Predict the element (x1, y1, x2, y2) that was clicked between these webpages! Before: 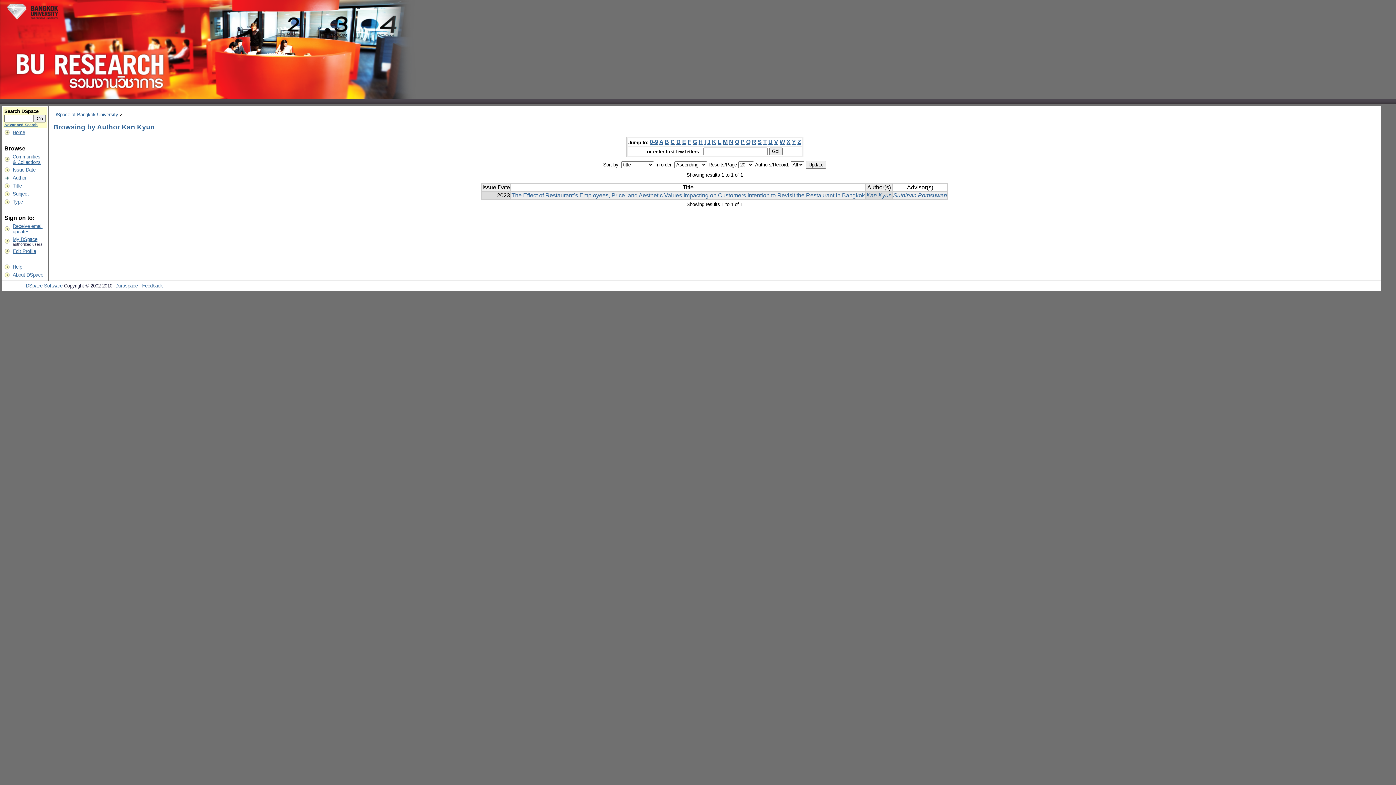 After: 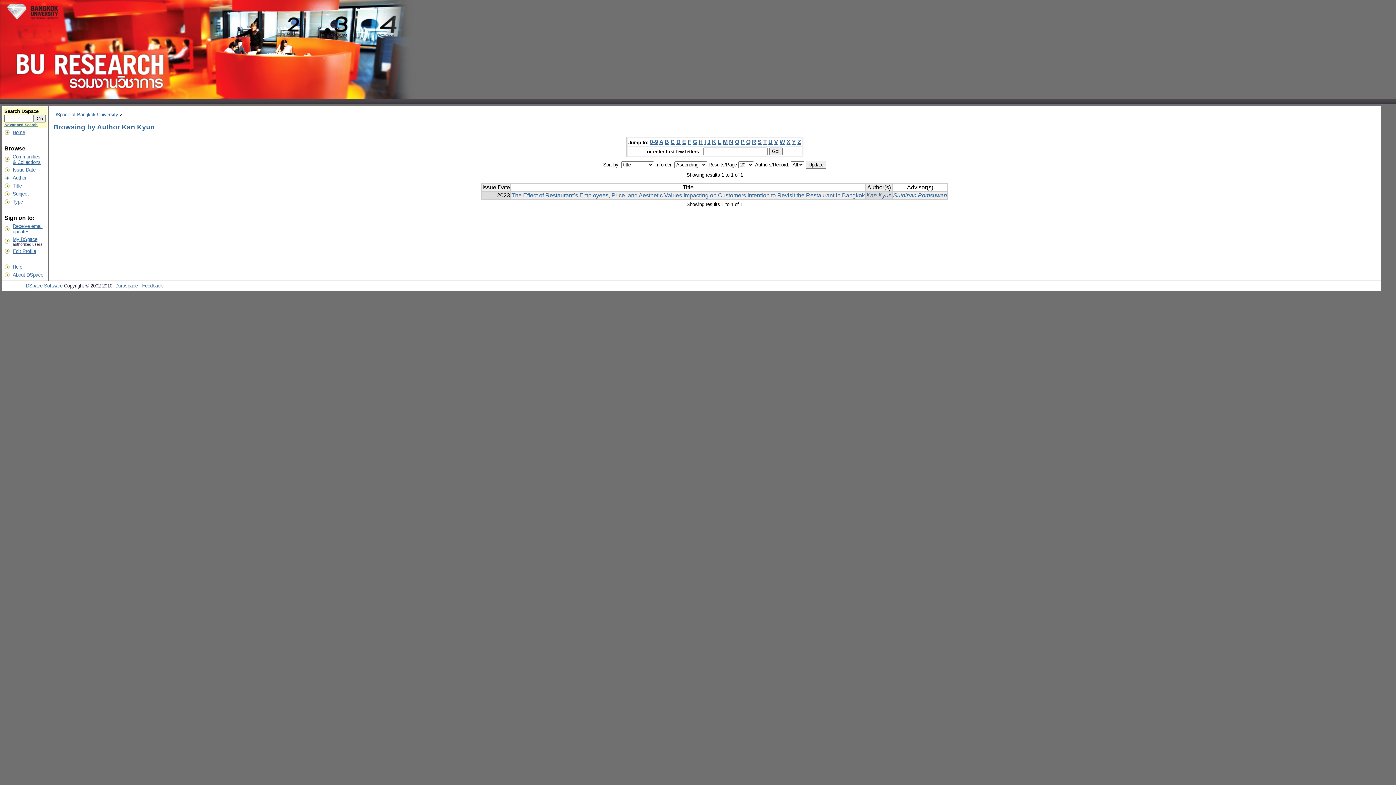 Action: label: V bbox: (774, 139, 778, 145)